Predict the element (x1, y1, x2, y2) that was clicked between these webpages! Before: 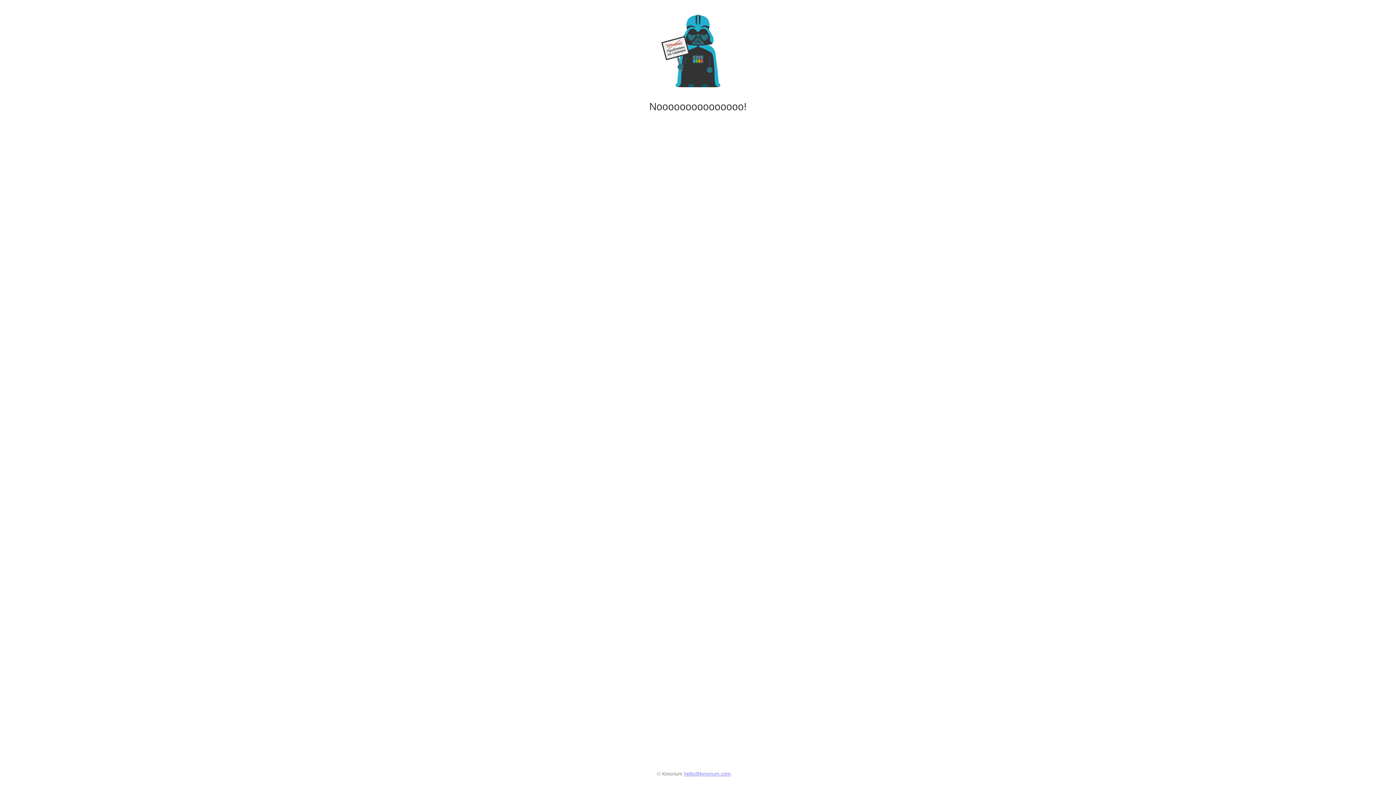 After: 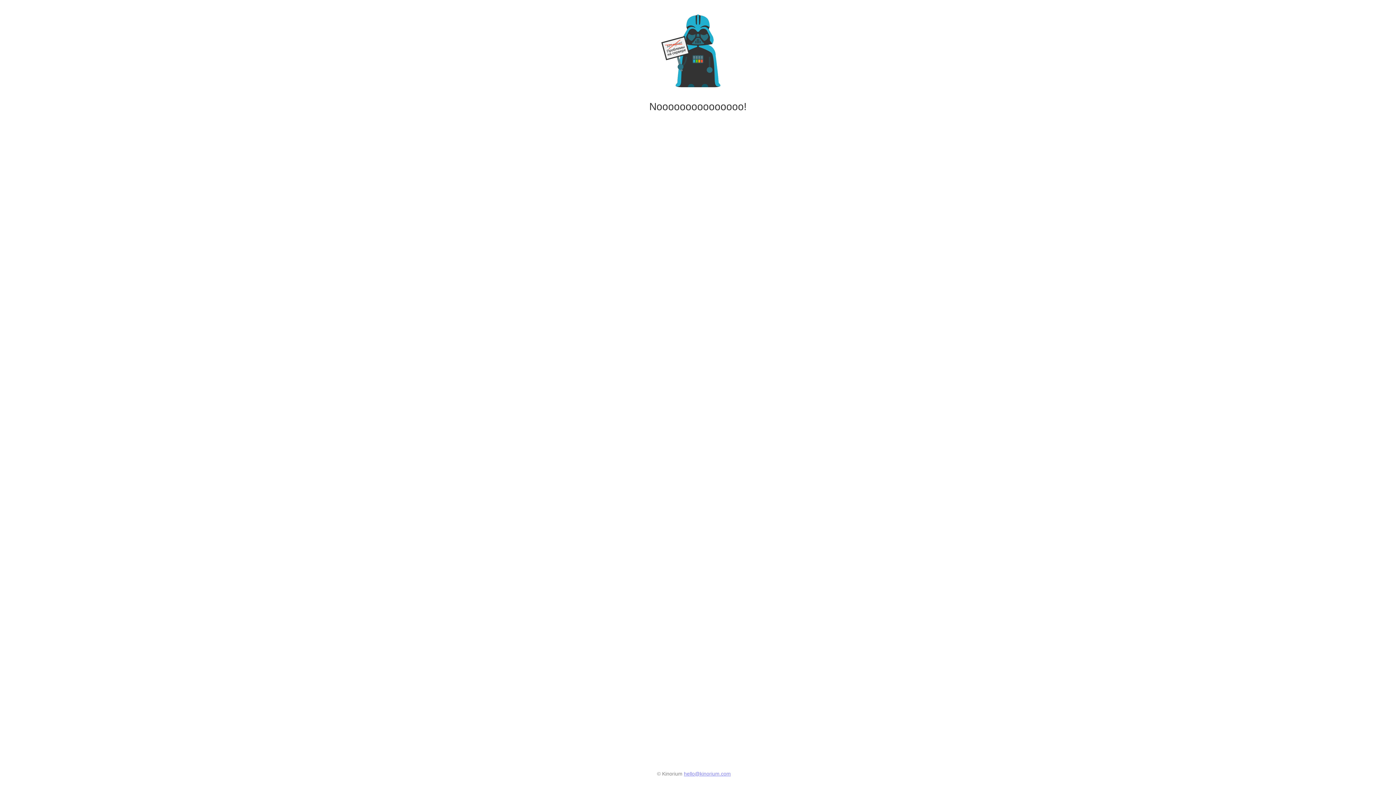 Action: bbox: (684, 771, 731, 777) label: hello@kinorium.com